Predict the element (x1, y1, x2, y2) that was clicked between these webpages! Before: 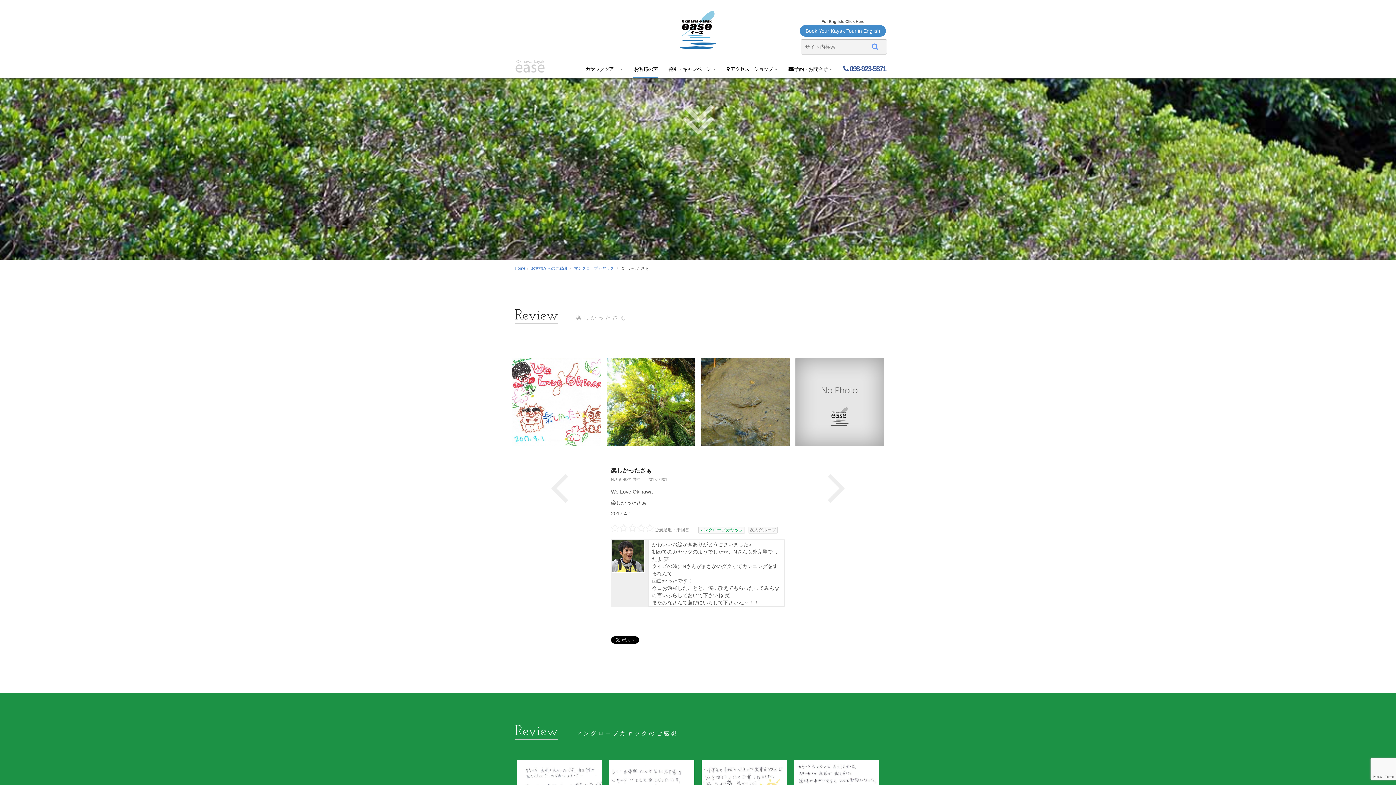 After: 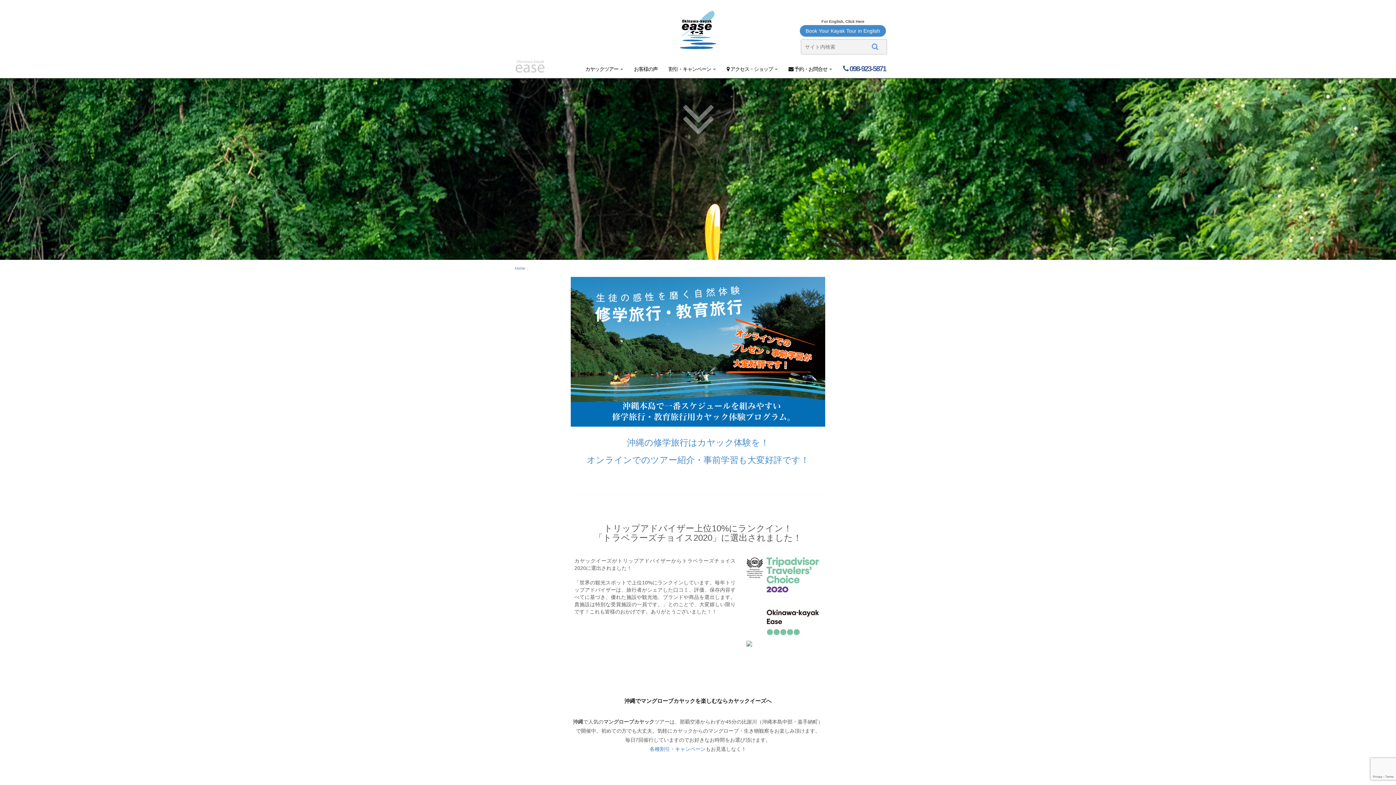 Action: bbox: (584, 59, 624, 78) label: カヤックツアー 